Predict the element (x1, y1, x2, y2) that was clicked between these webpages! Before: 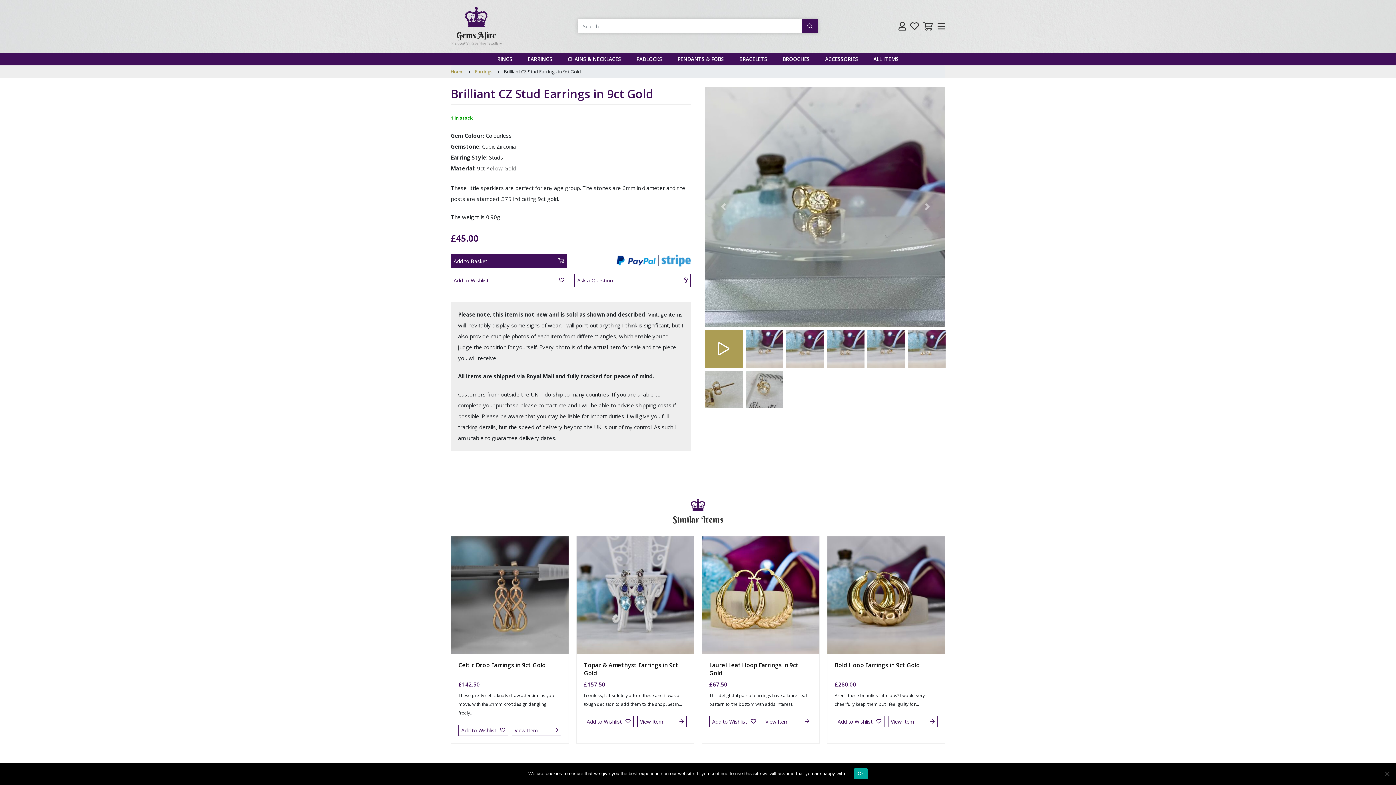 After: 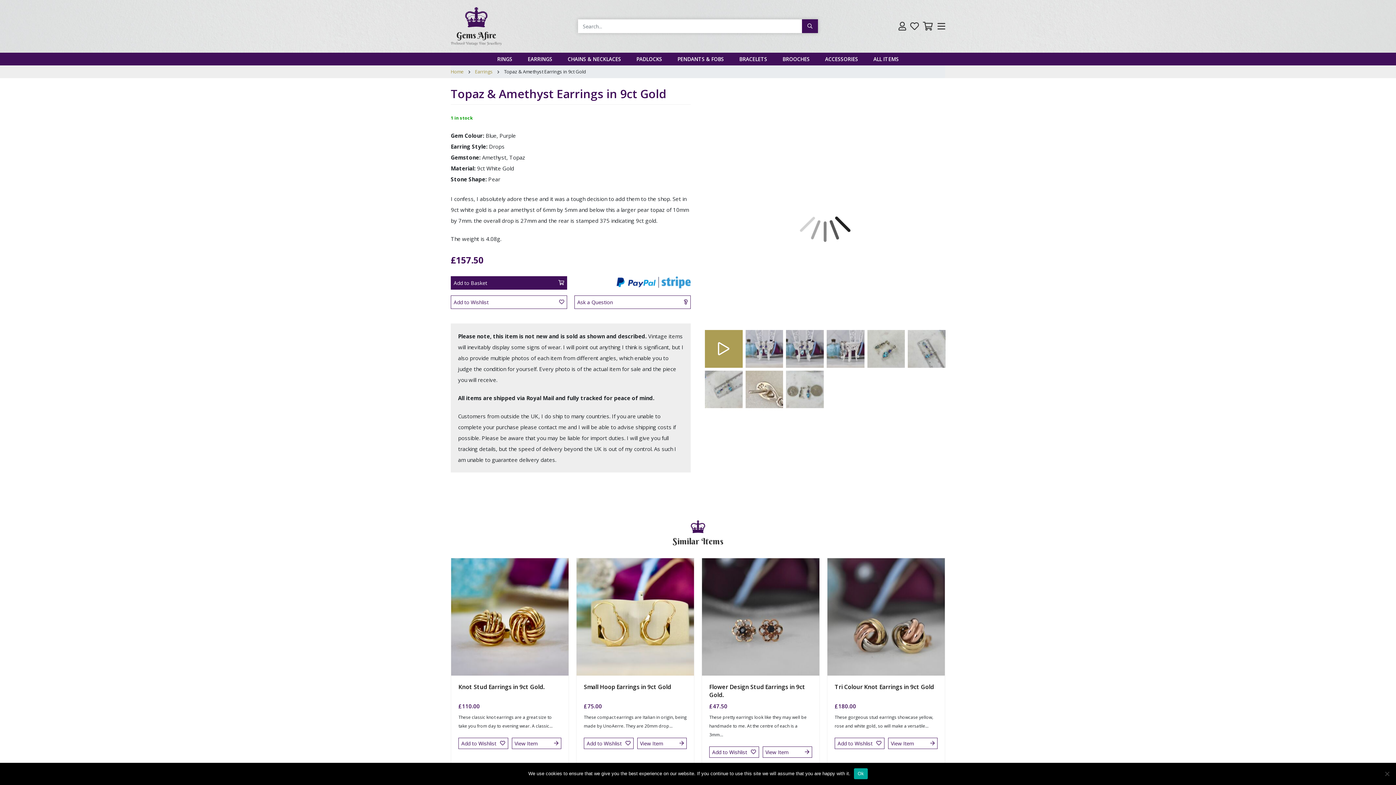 Action: bbox: (576, 536, 694, 654)